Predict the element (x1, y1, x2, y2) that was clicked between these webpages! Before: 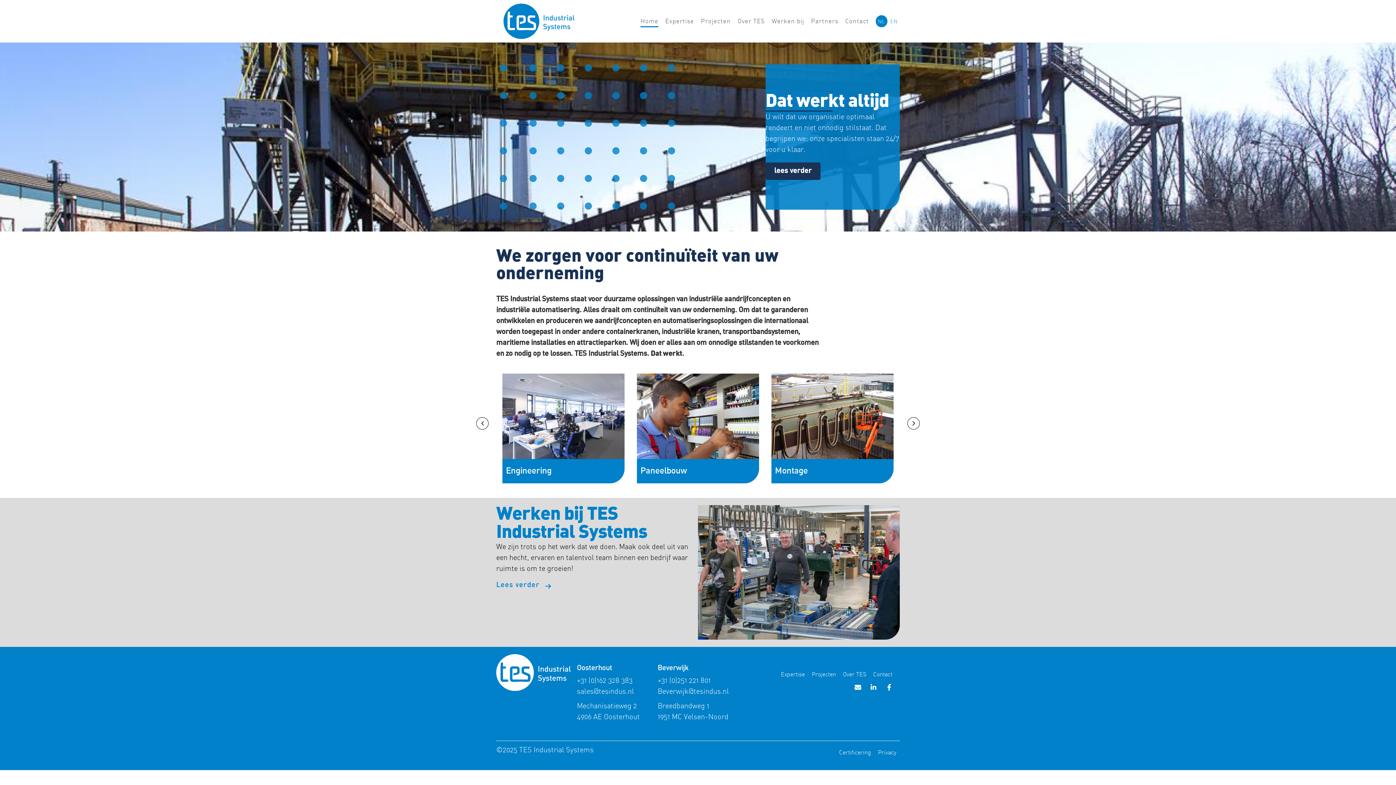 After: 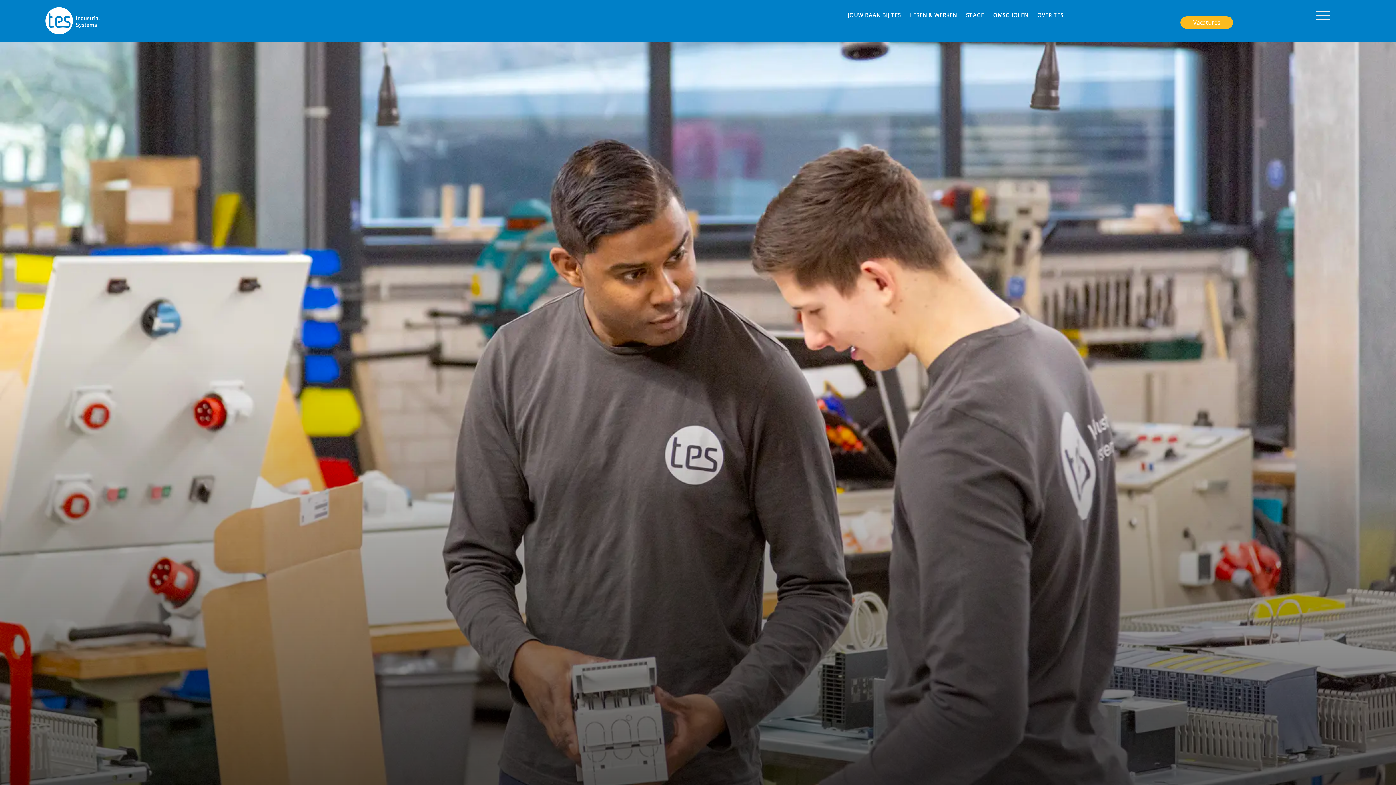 Action: bbox: (769, 12, 806, 29) label: Werken bij